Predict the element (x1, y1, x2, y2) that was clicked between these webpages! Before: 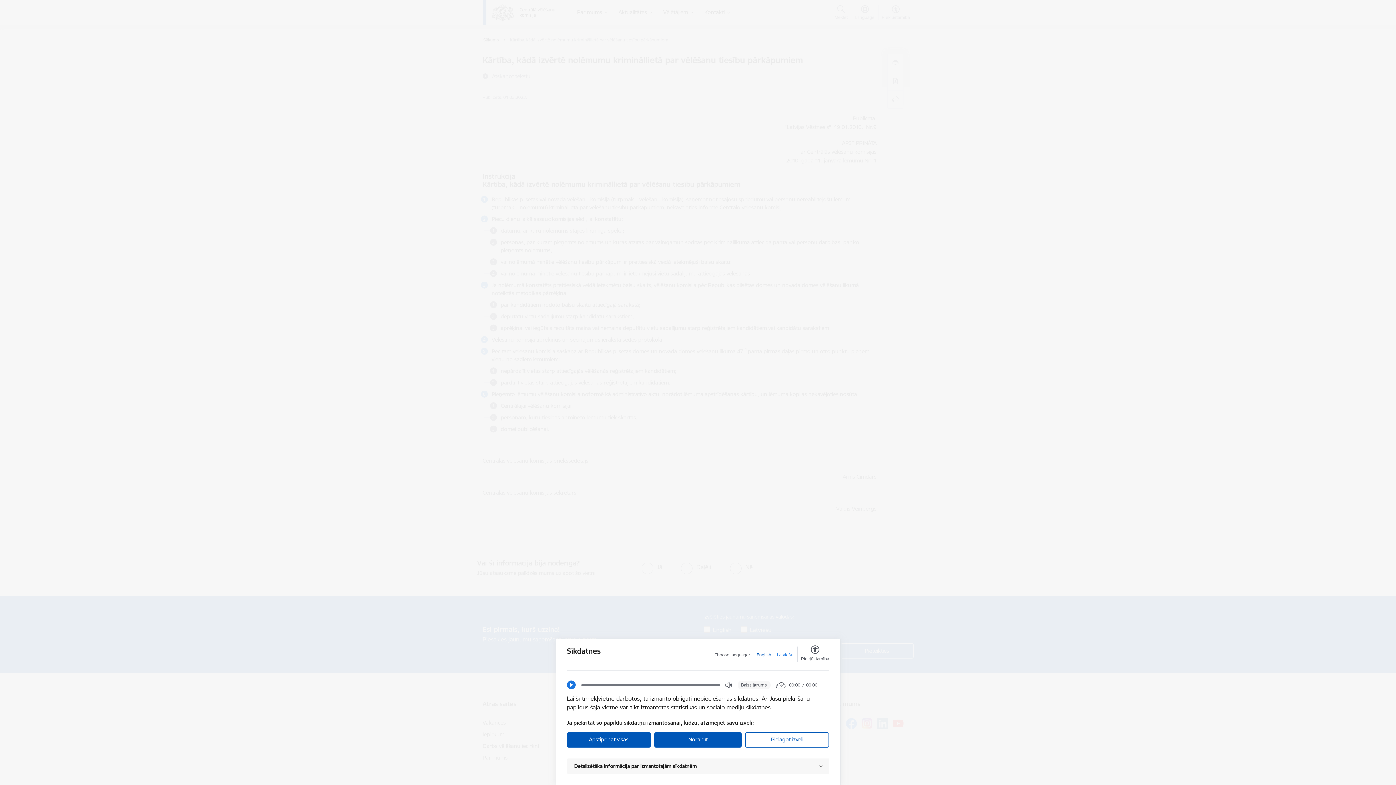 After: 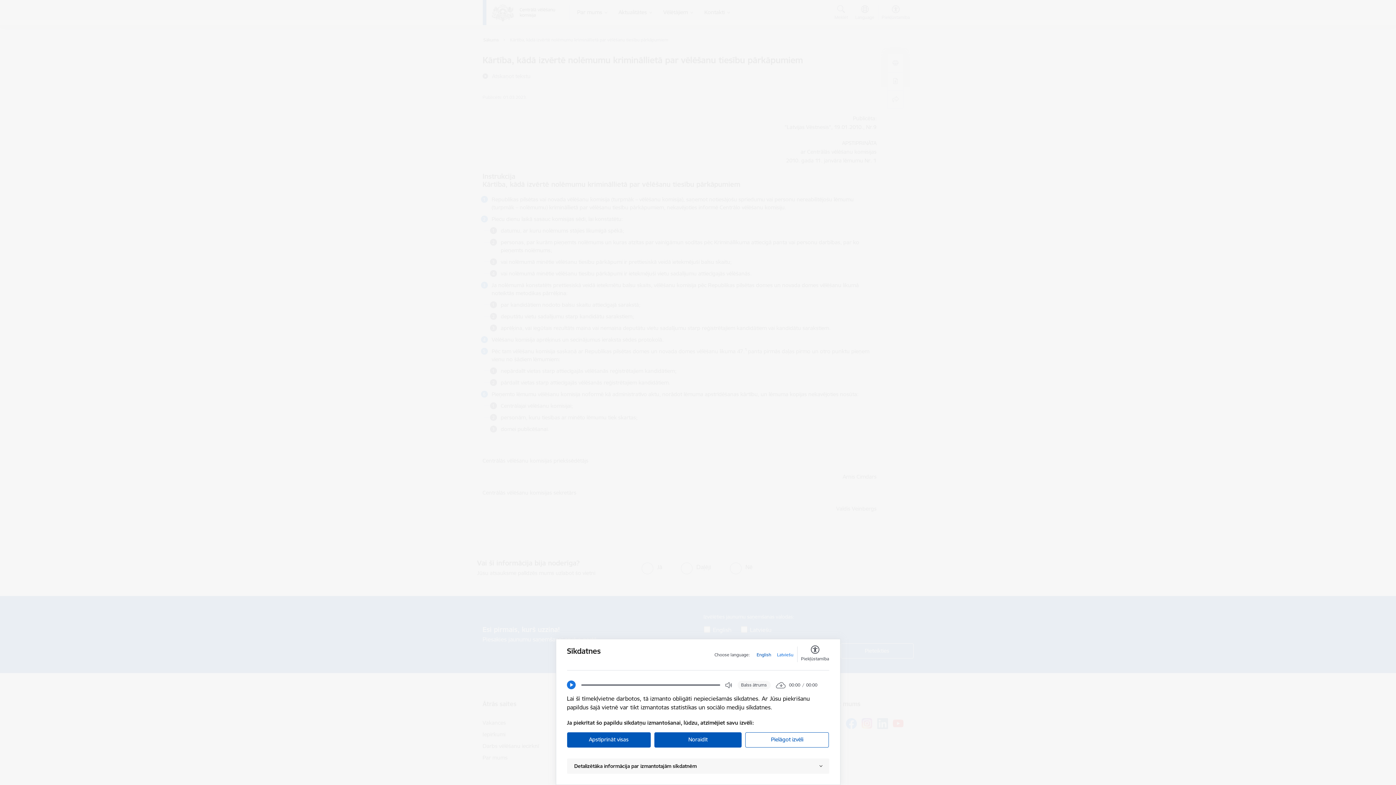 Action: label: Latviešu bbox: (777, 652, 793, 658)